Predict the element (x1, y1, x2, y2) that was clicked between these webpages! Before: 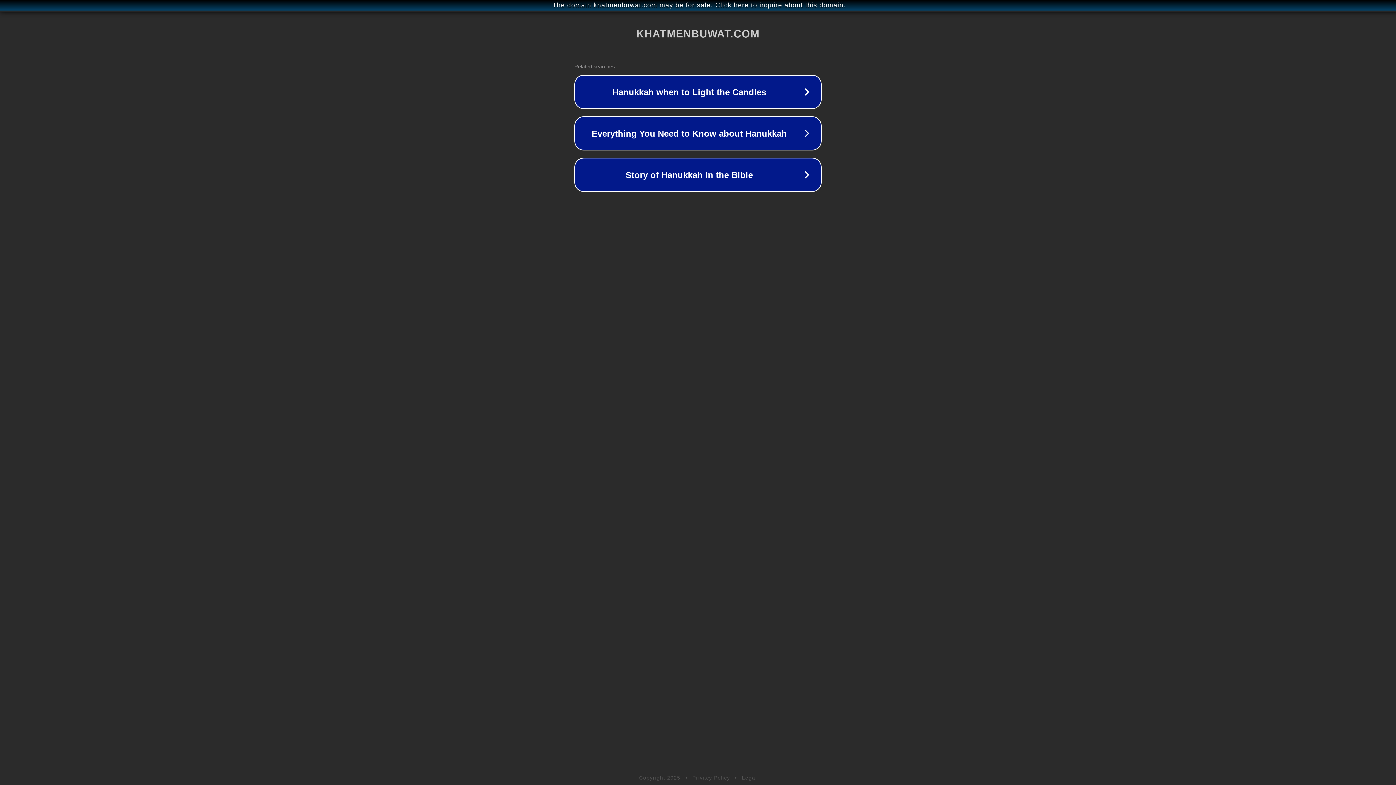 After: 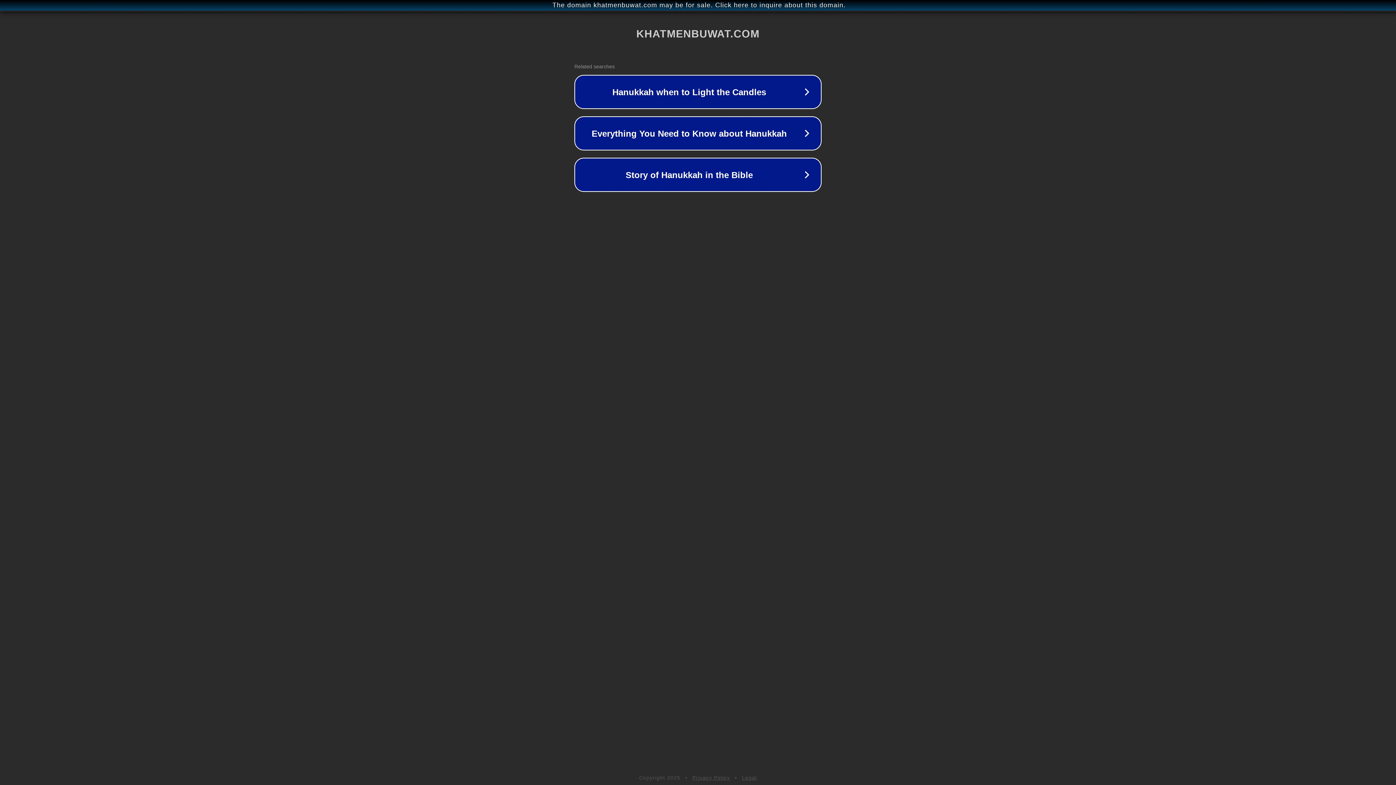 Action: bbox: (692, 775, 730, 781) label: Privacy Policy